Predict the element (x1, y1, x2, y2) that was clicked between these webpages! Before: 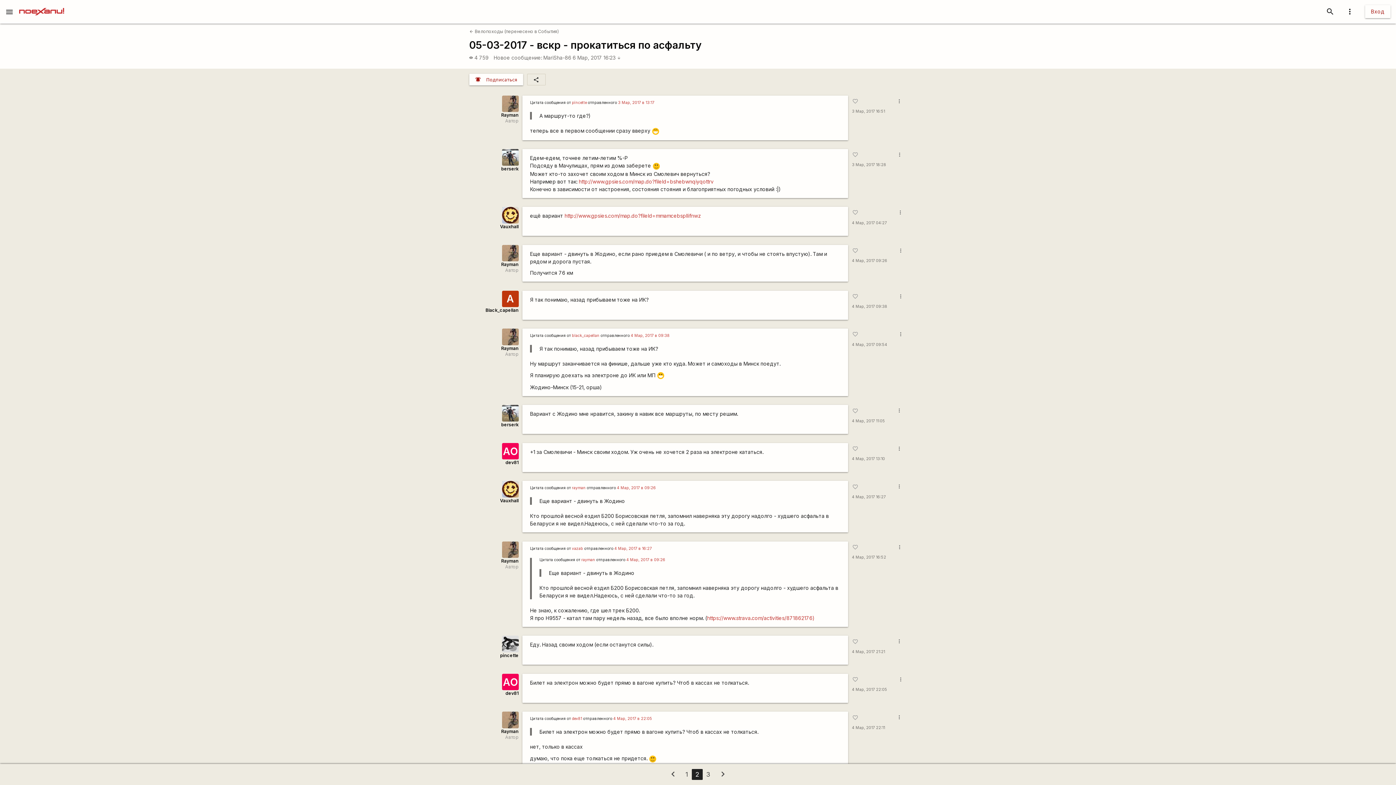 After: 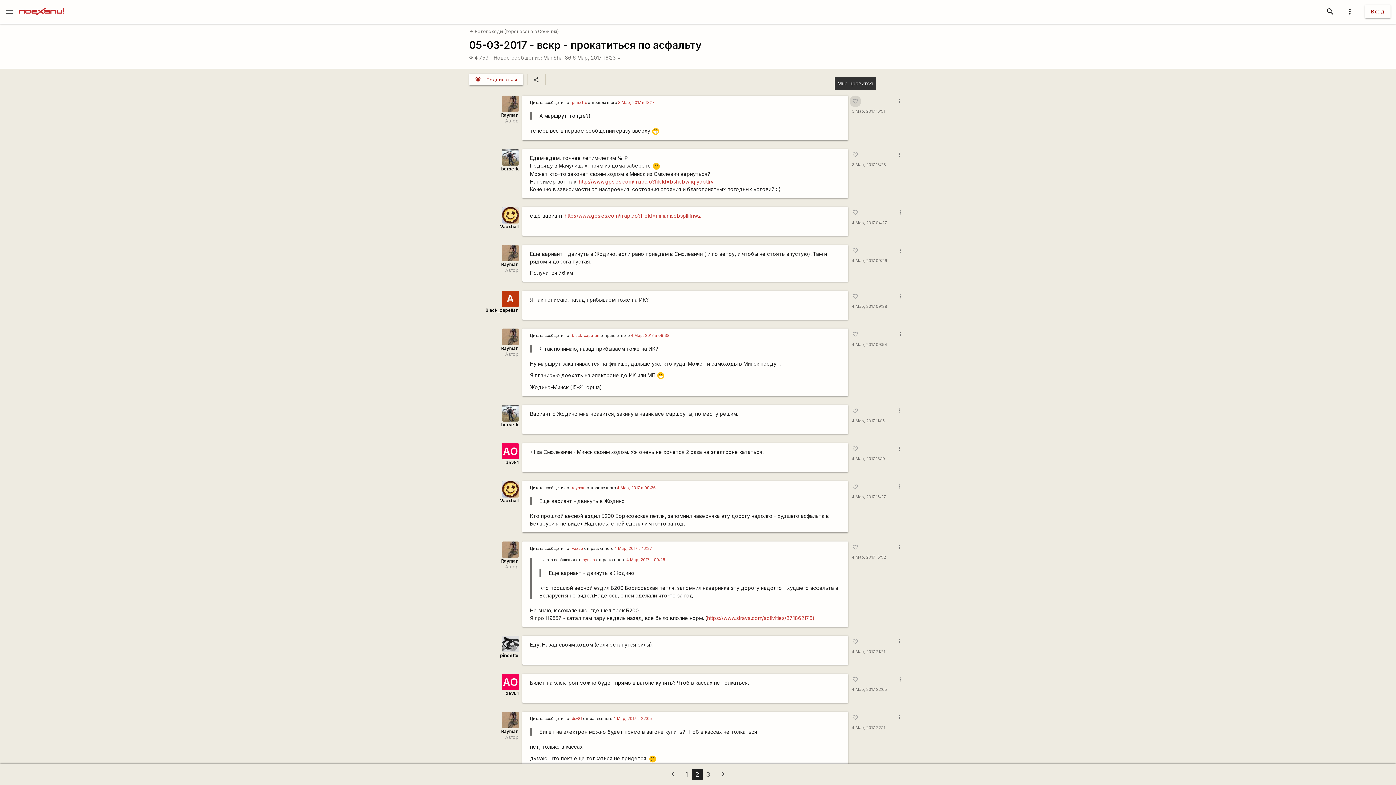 Action: label: favorite_border bbox: (849, 95, 861, 107)